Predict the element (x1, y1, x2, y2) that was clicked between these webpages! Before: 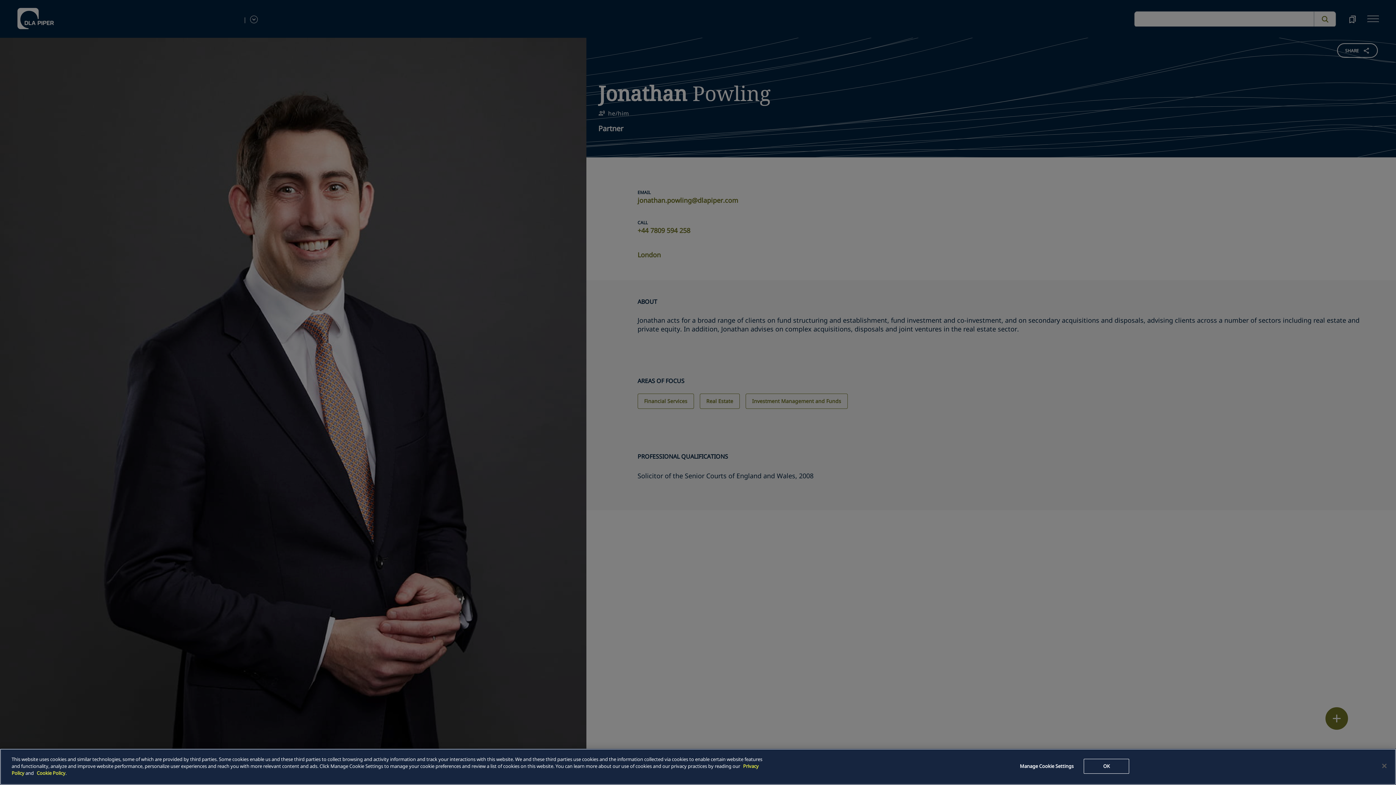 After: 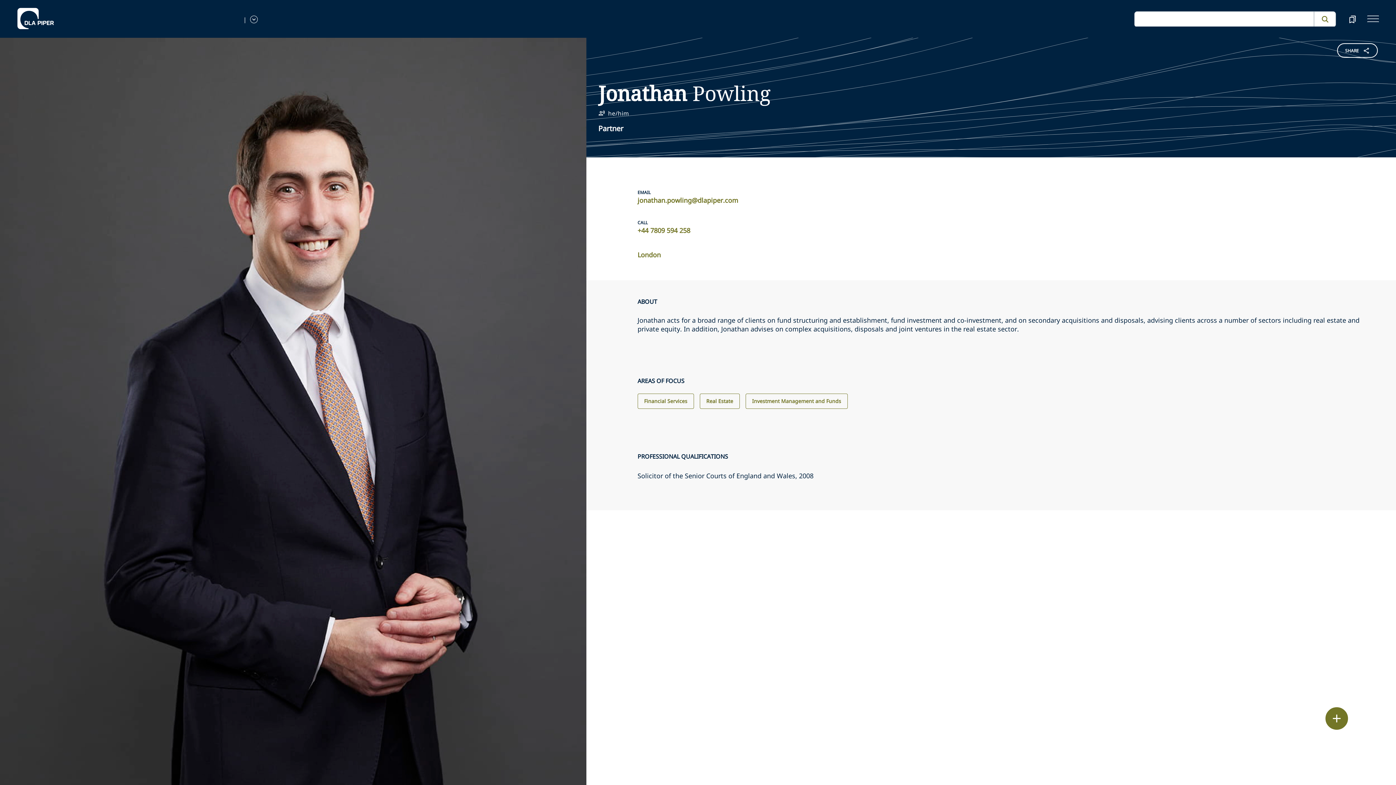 Action: label: Close bbox: (1376, 758, 1392, 774)